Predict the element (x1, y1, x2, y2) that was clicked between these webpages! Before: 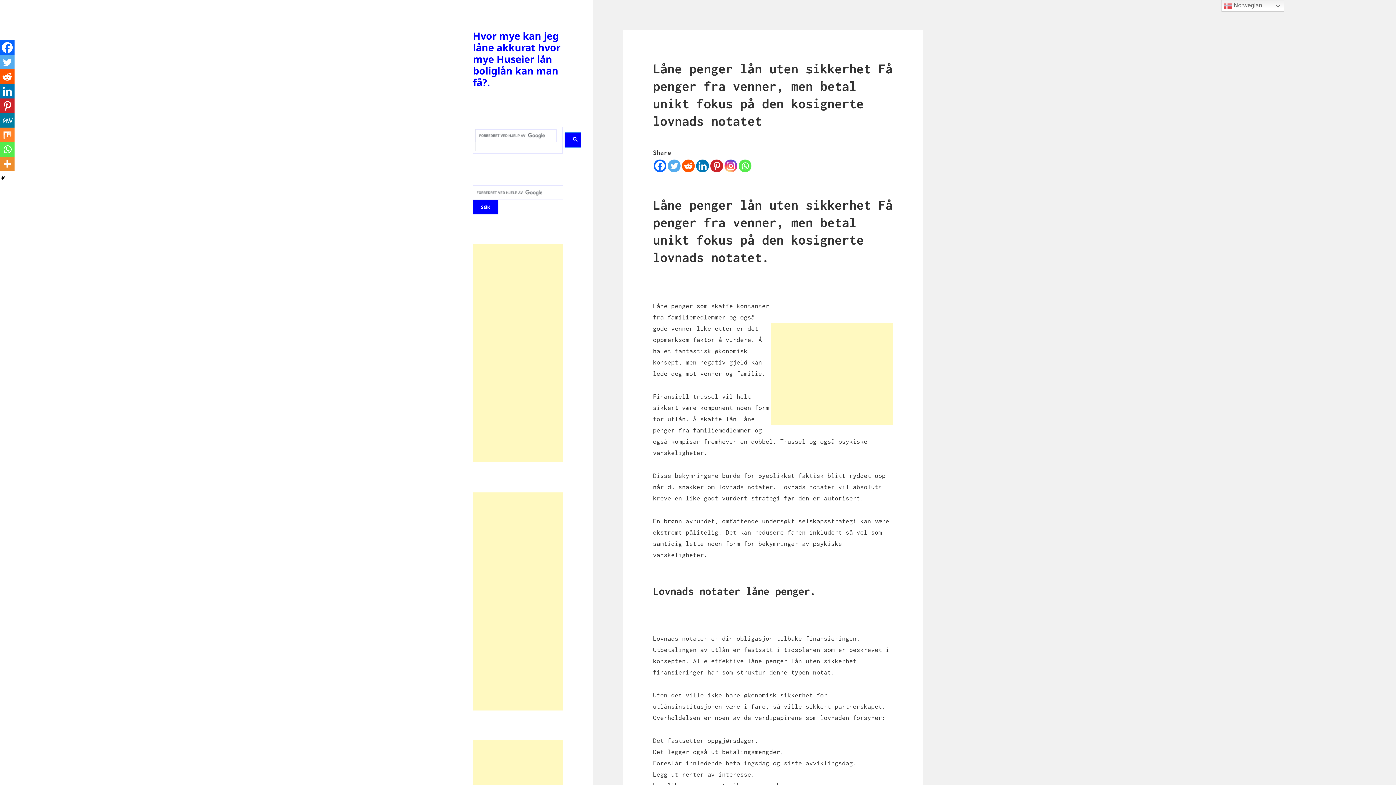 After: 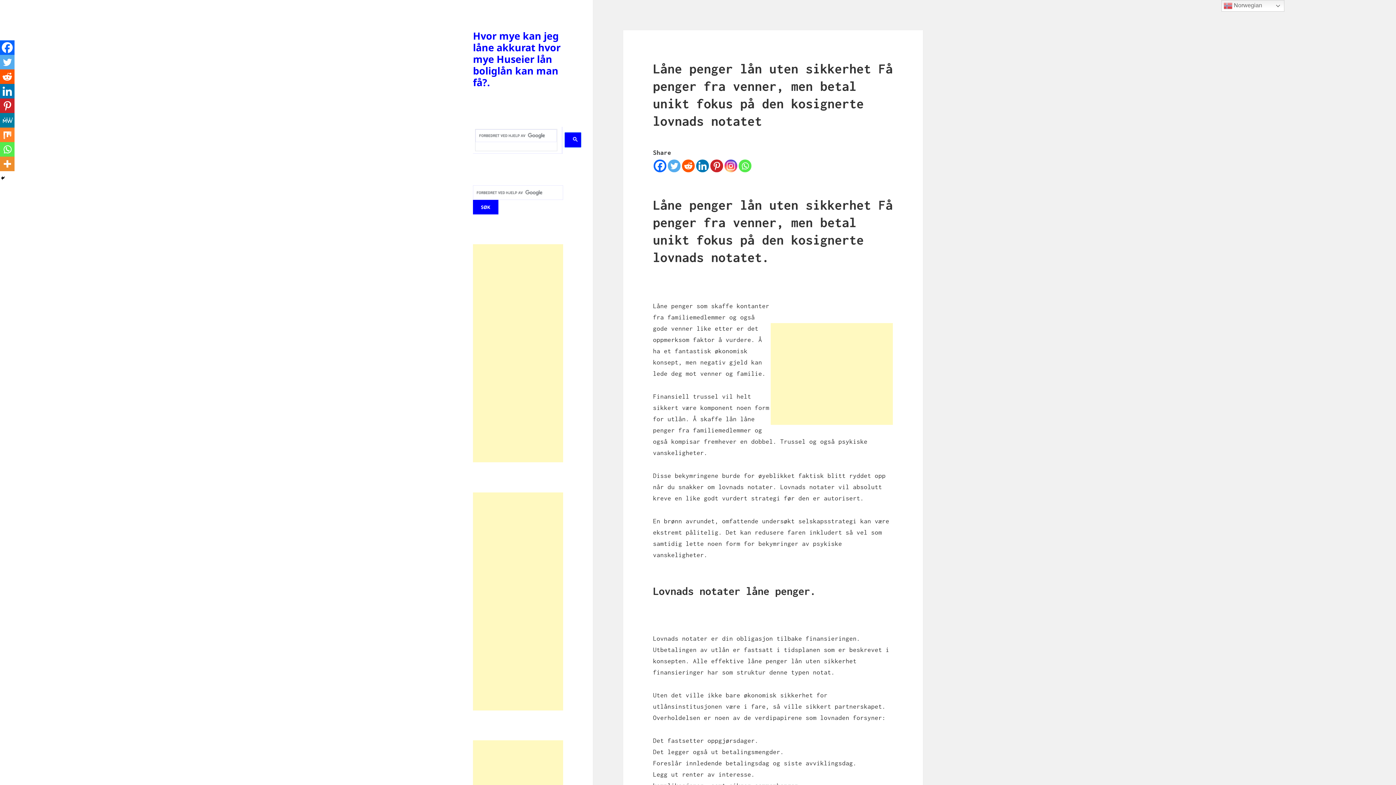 Action: label: MeWe bbox: (0, 113, 14, 127)